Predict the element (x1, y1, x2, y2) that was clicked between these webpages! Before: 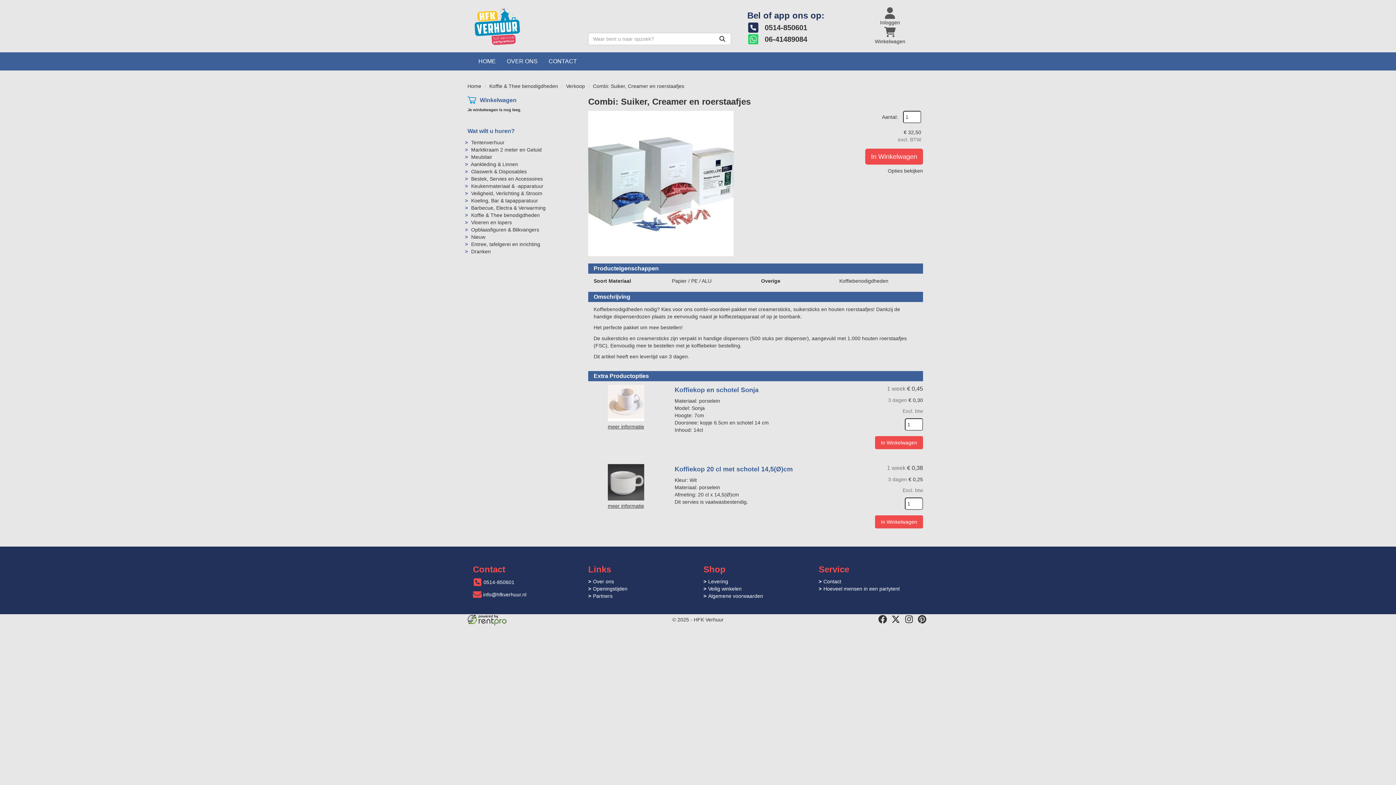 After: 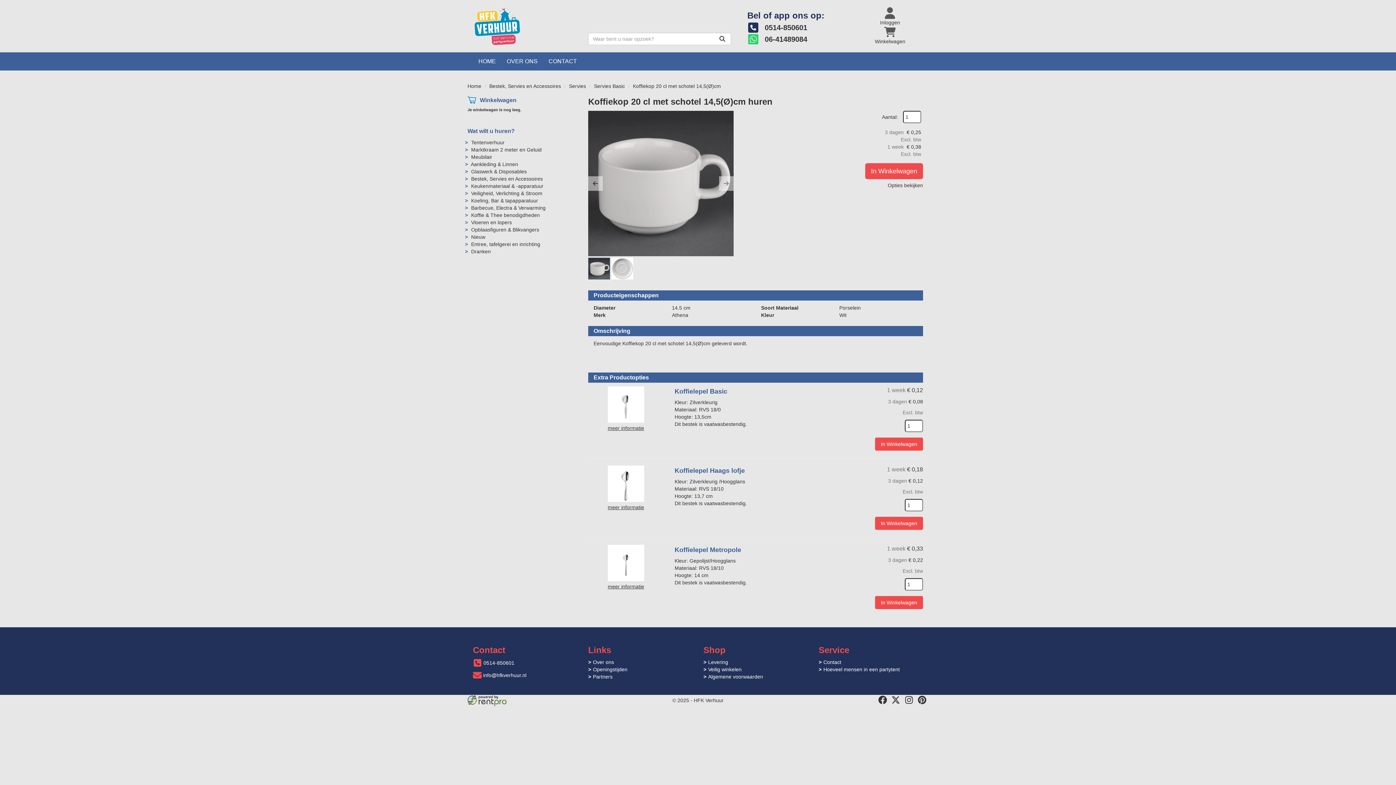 Action: label: meer informatie bbox: (607, 479, 644, 484)